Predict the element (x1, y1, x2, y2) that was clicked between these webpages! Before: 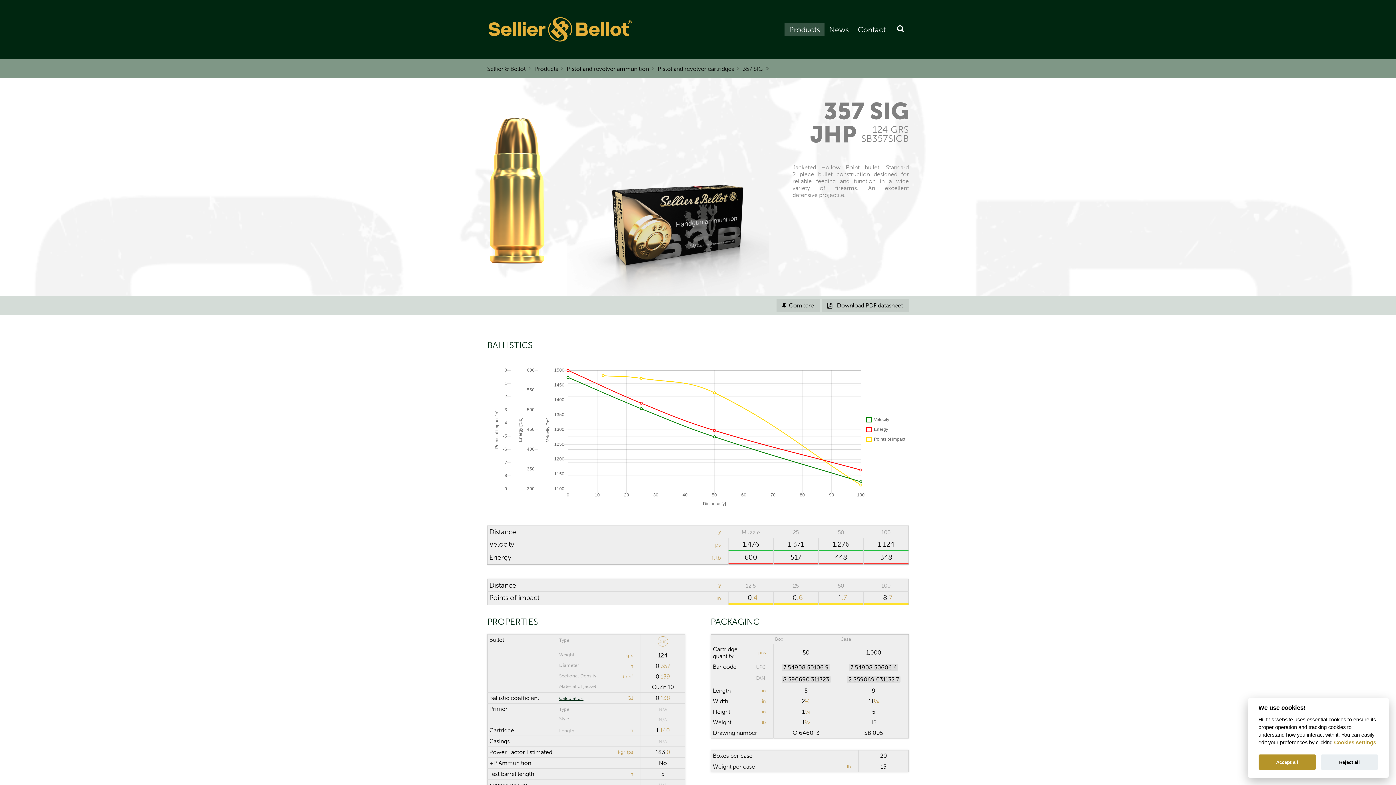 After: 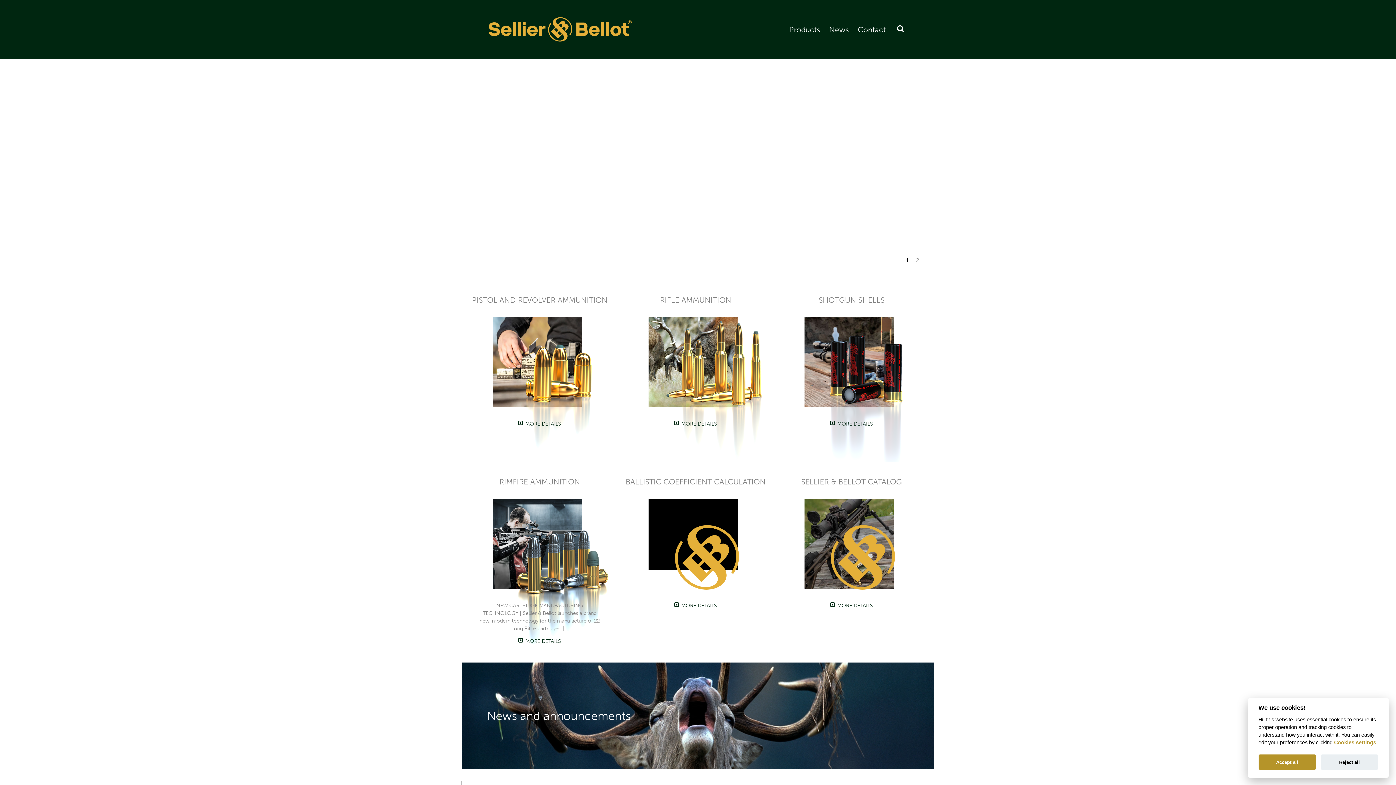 Action: label: Sellier & Bellot bbox: (487, 65, 525, 72)